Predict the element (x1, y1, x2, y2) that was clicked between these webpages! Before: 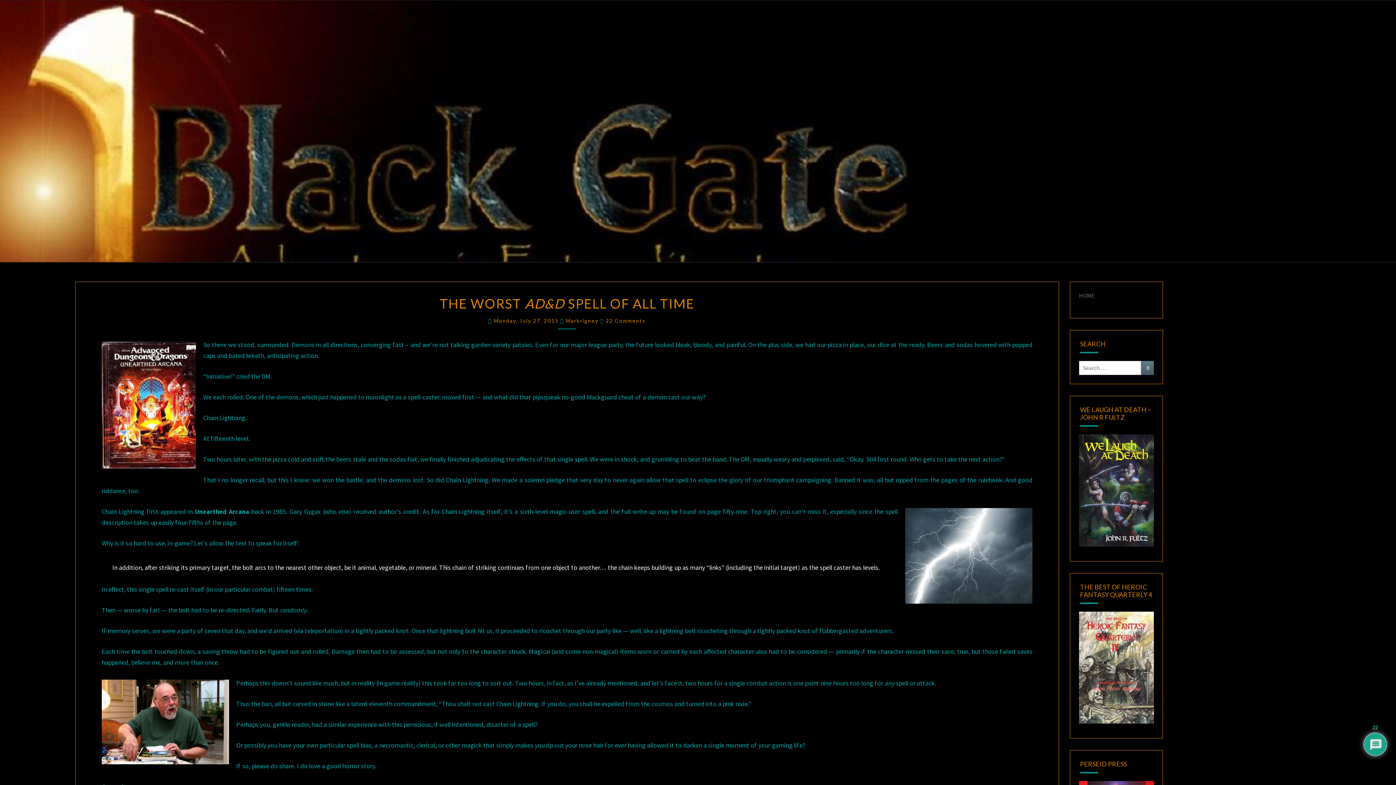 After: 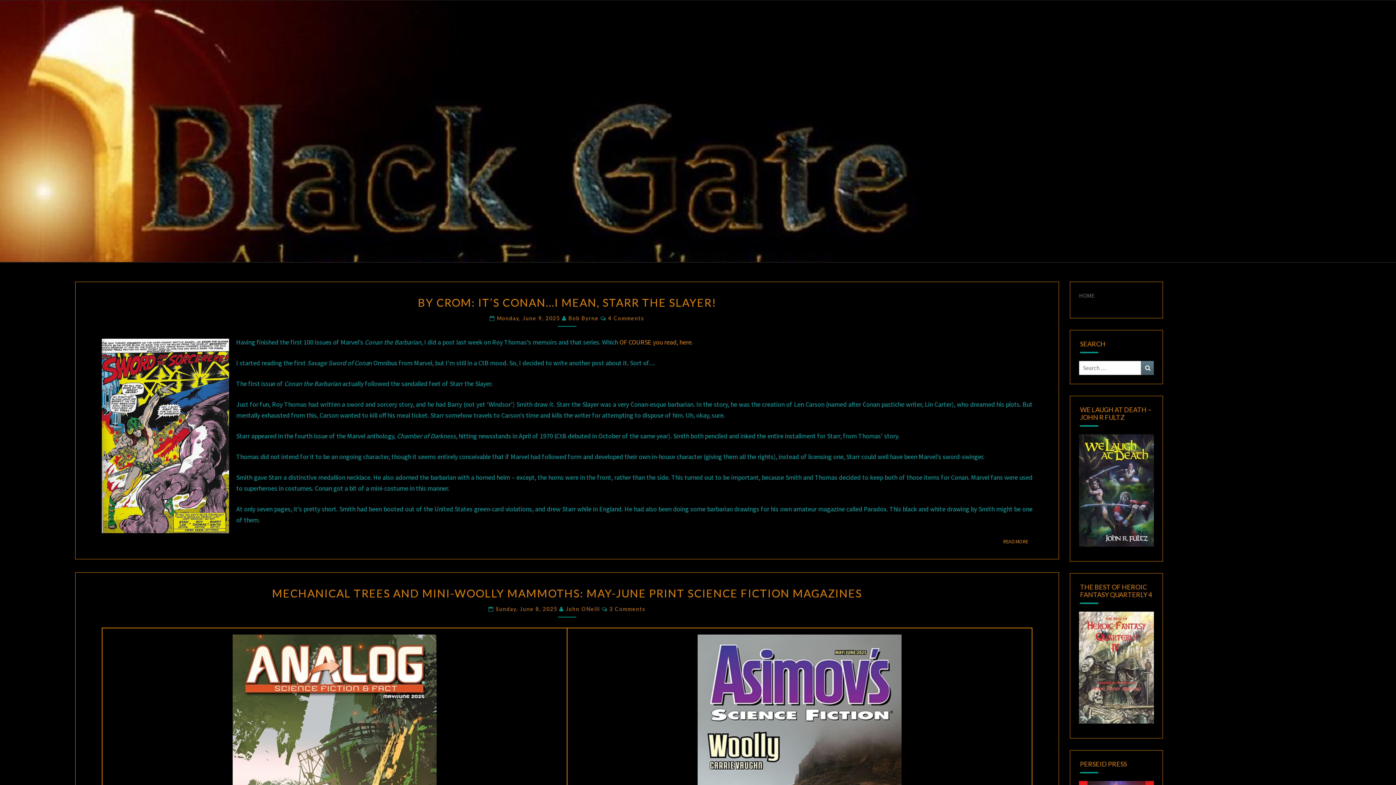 Action: label: HOME bbox: (1079, 292, 1094, 299)